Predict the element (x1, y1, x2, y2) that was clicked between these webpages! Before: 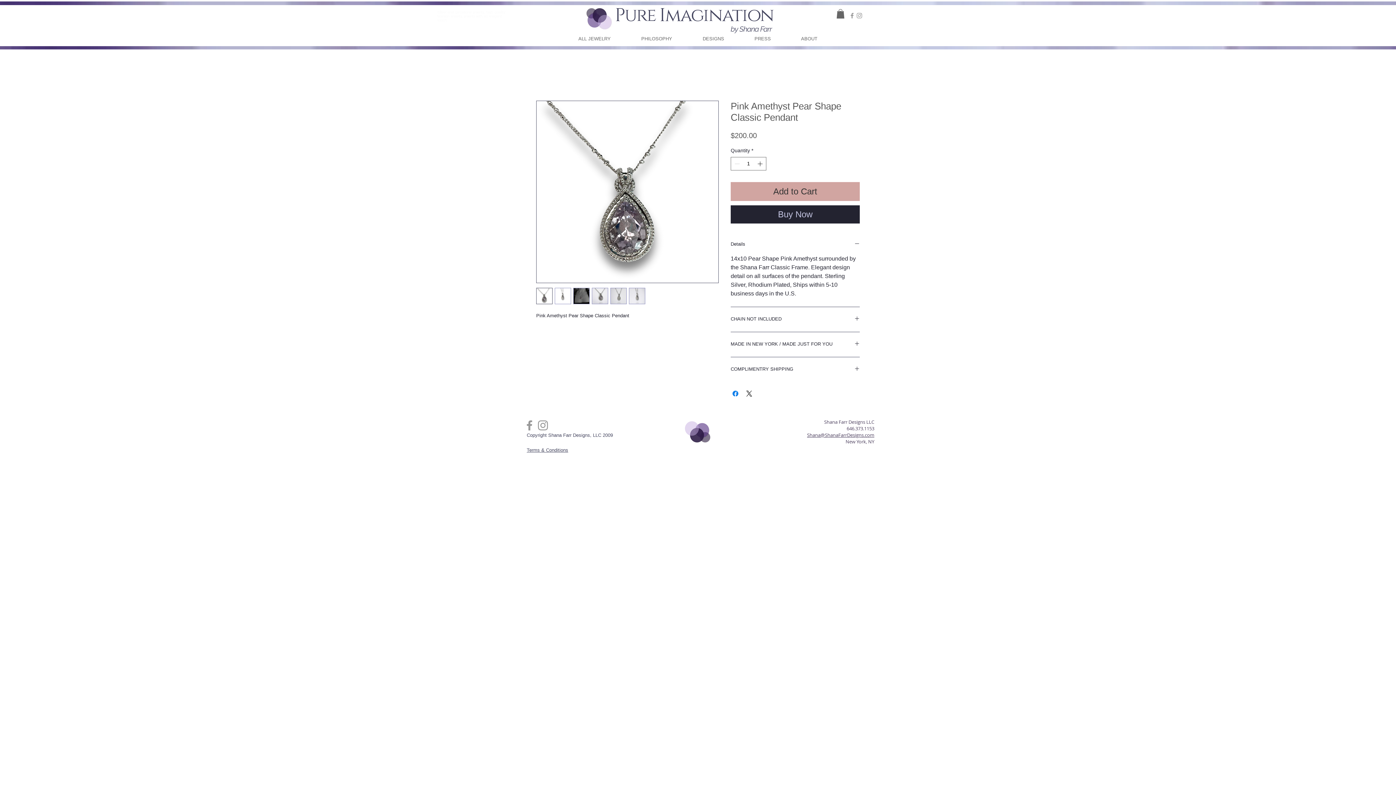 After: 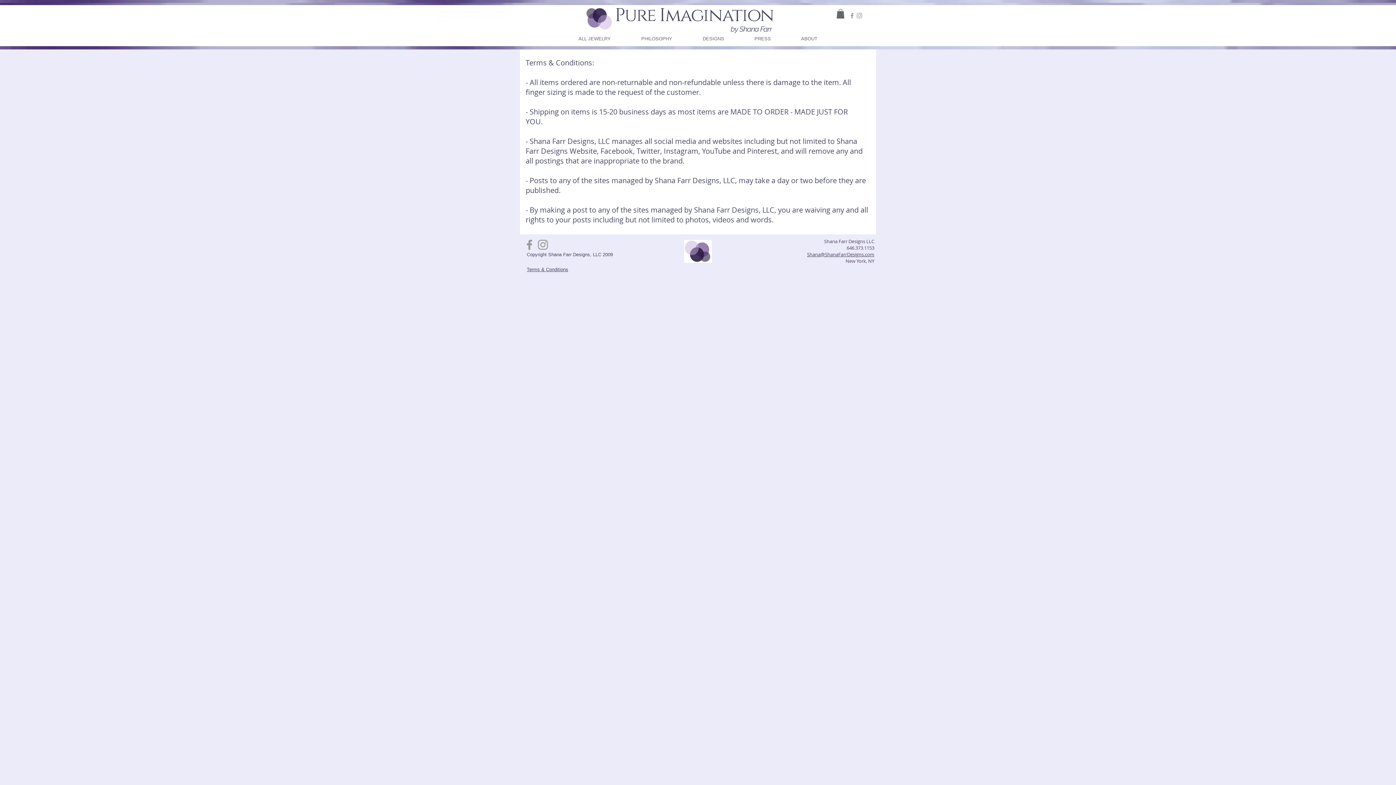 Action: bbox: (526, 447, 568, 453) label: Terms & Conditions